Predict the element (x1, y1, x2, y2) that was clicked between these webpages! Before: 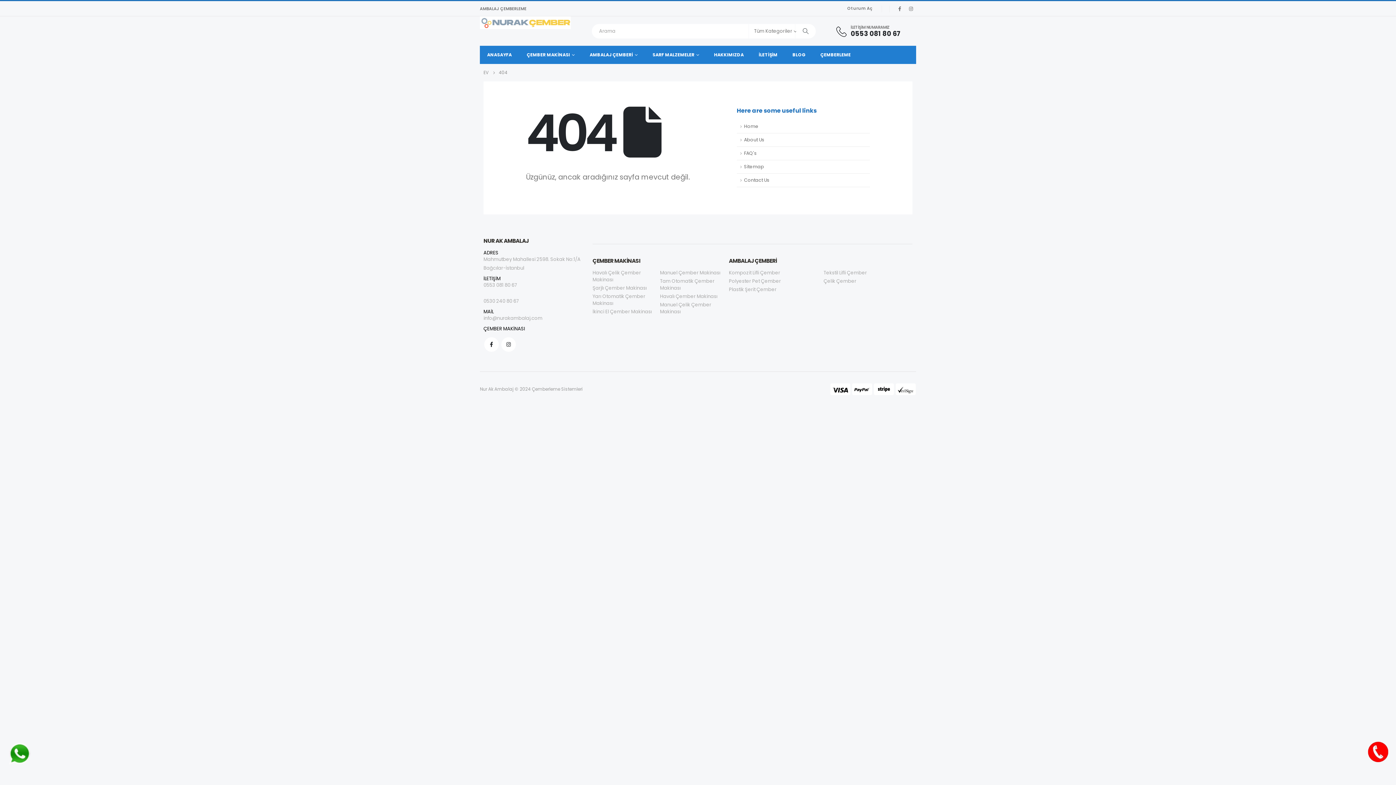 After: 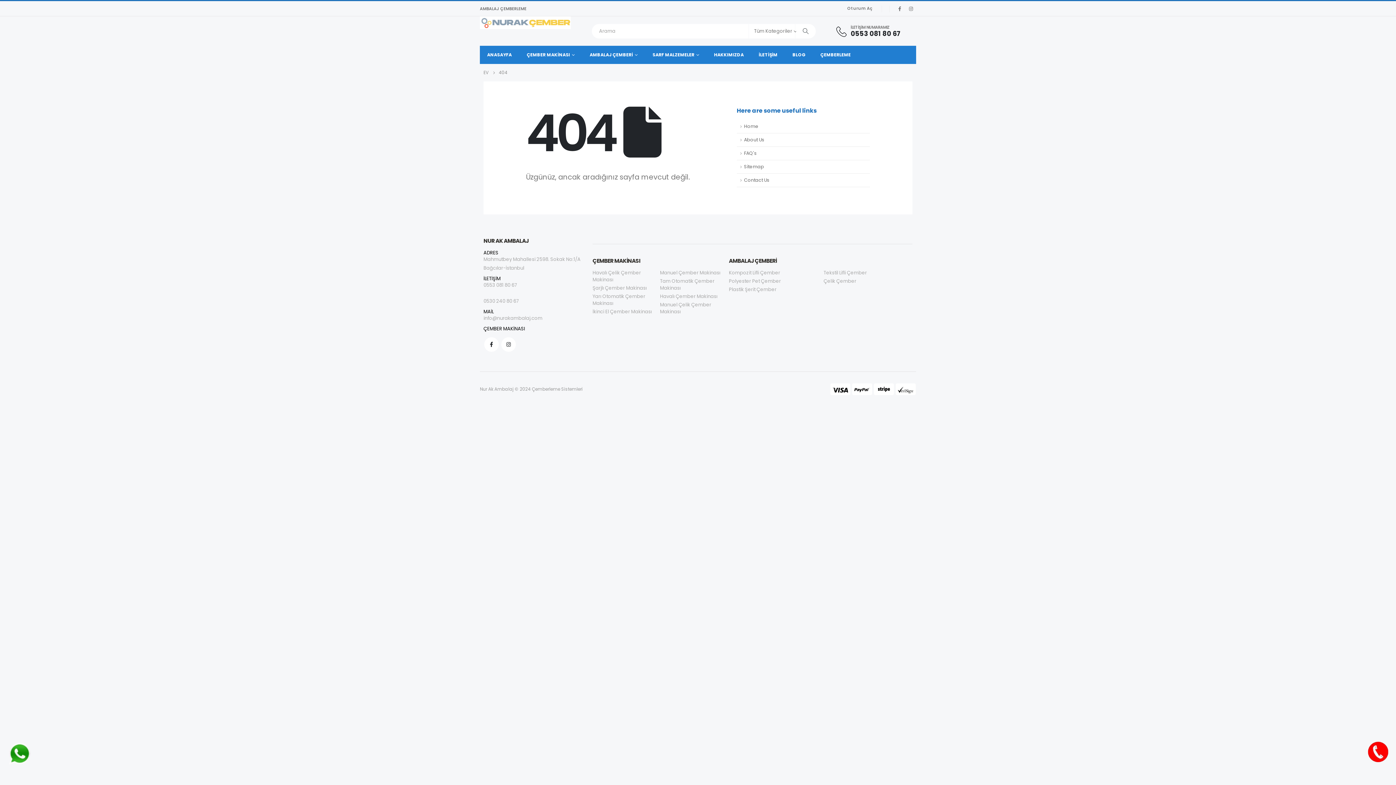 Action: bbox: (1368, 742, 1388, 762)